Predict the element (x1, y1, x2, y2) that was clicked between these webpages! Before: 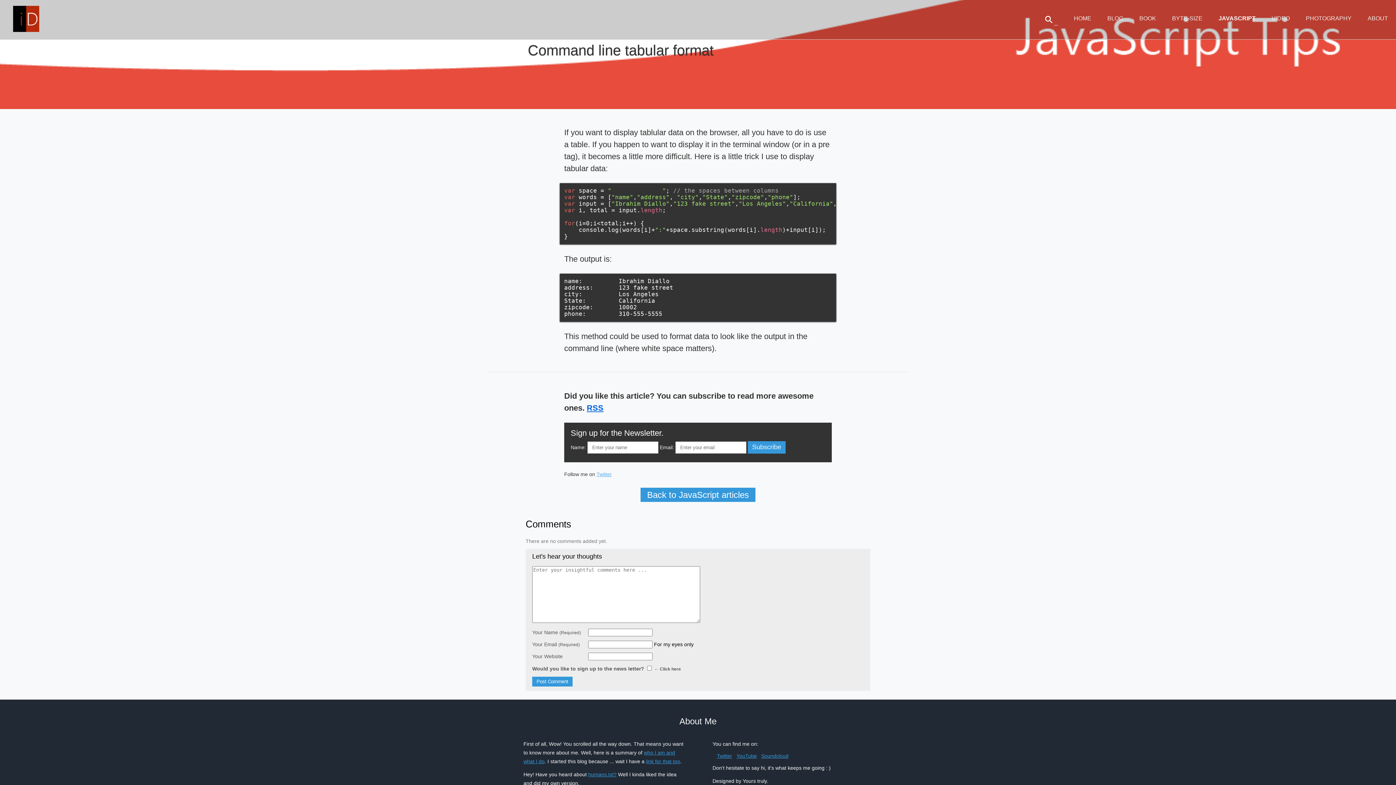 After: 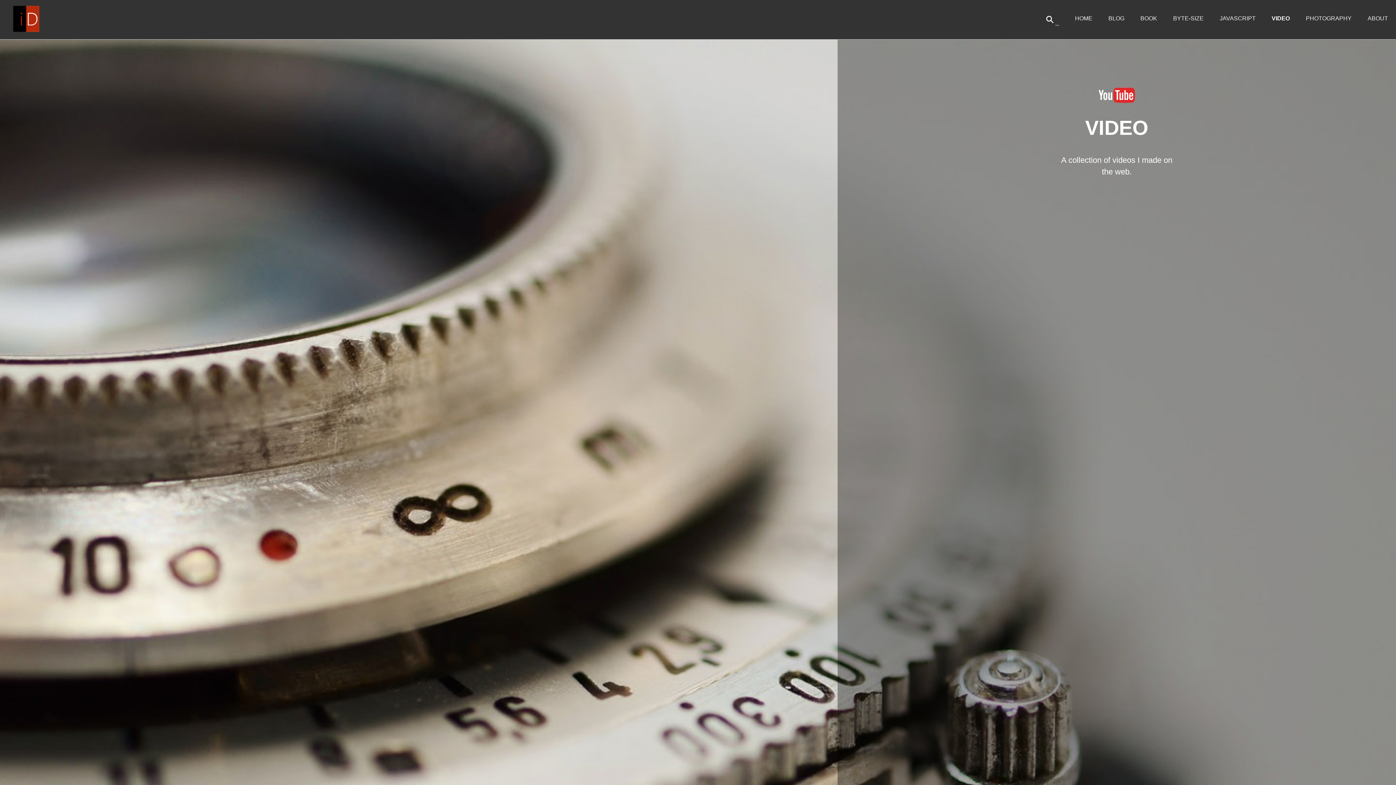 Action: label: VIDEO bbox: (1272, 15, 1290, 21)